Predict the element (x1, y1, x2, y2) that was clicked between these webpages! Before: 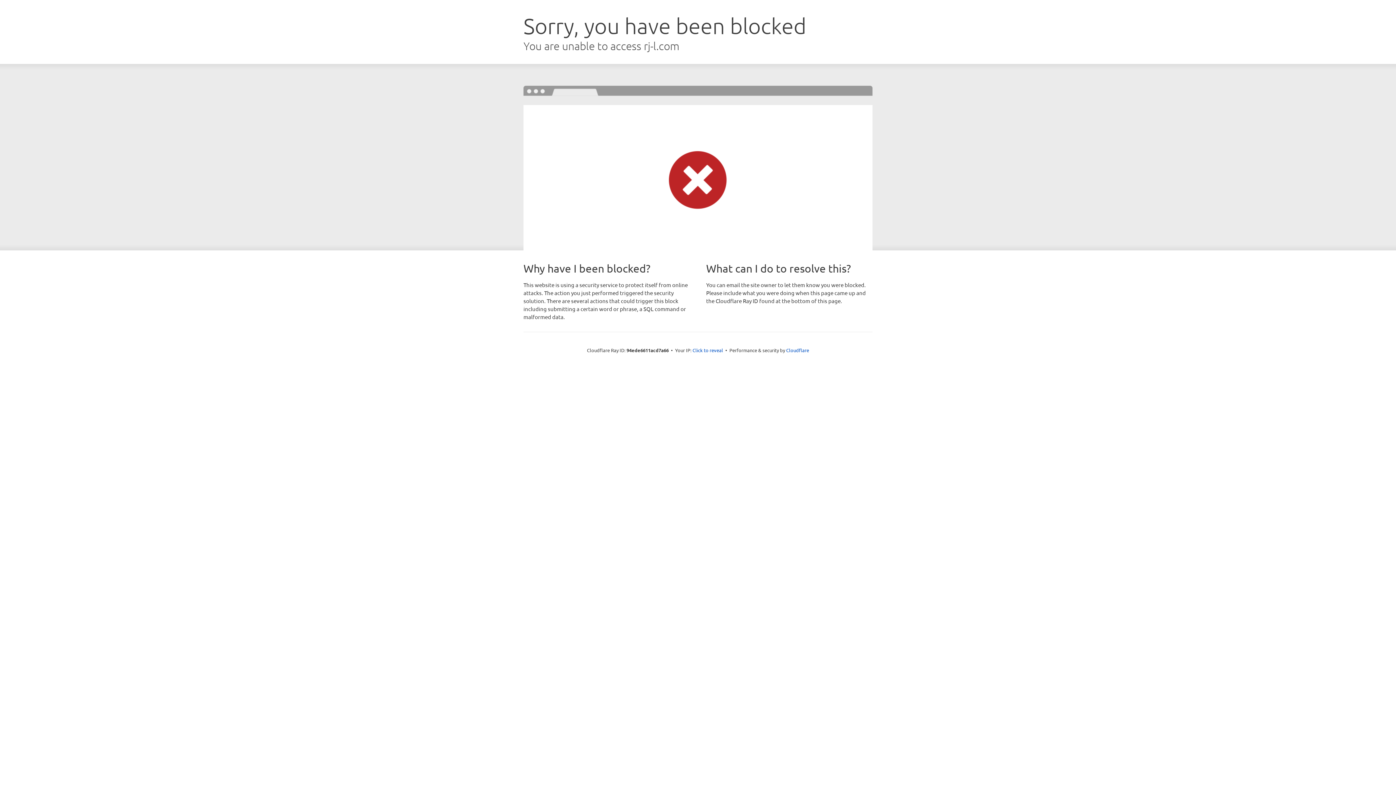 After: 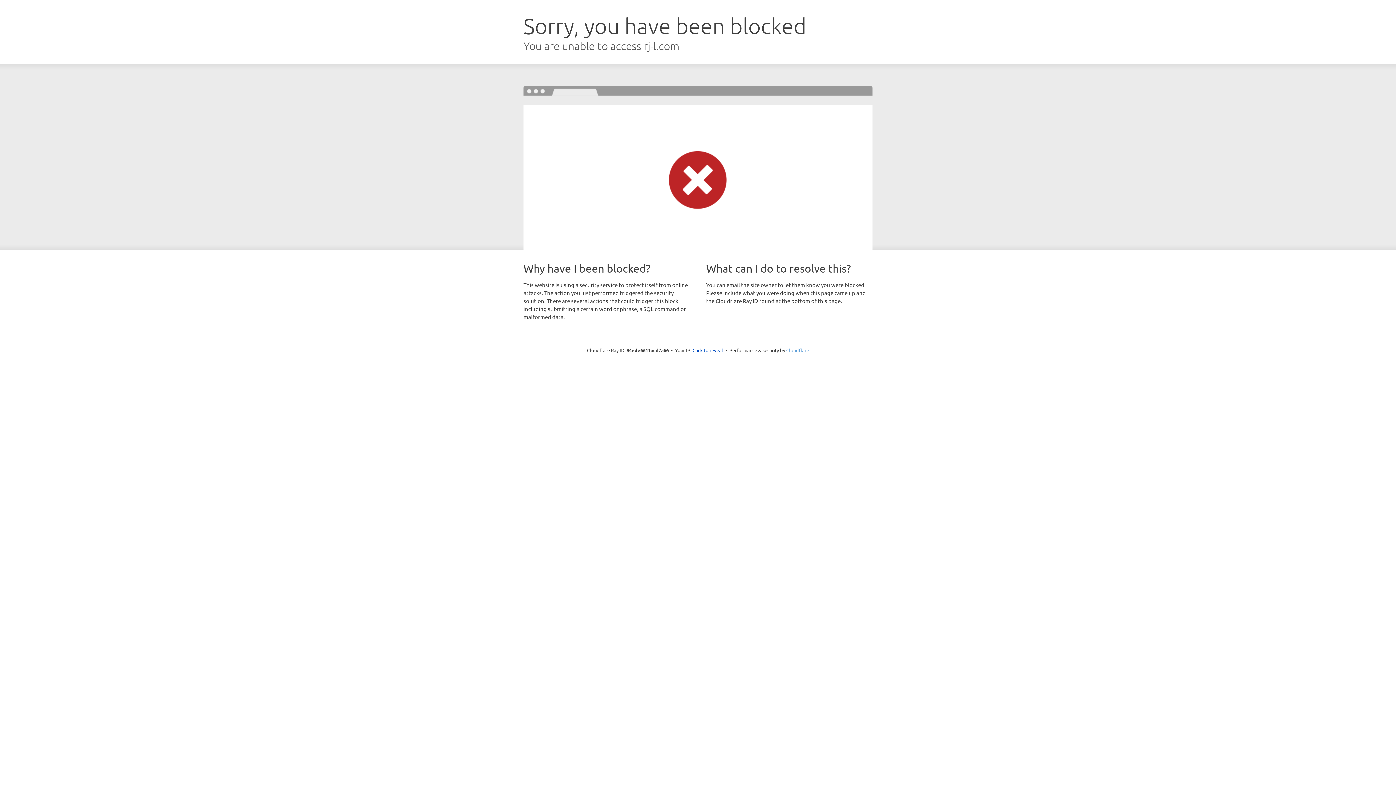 Action: label: Cloudflare bbox: (786, 347, 809, 353)